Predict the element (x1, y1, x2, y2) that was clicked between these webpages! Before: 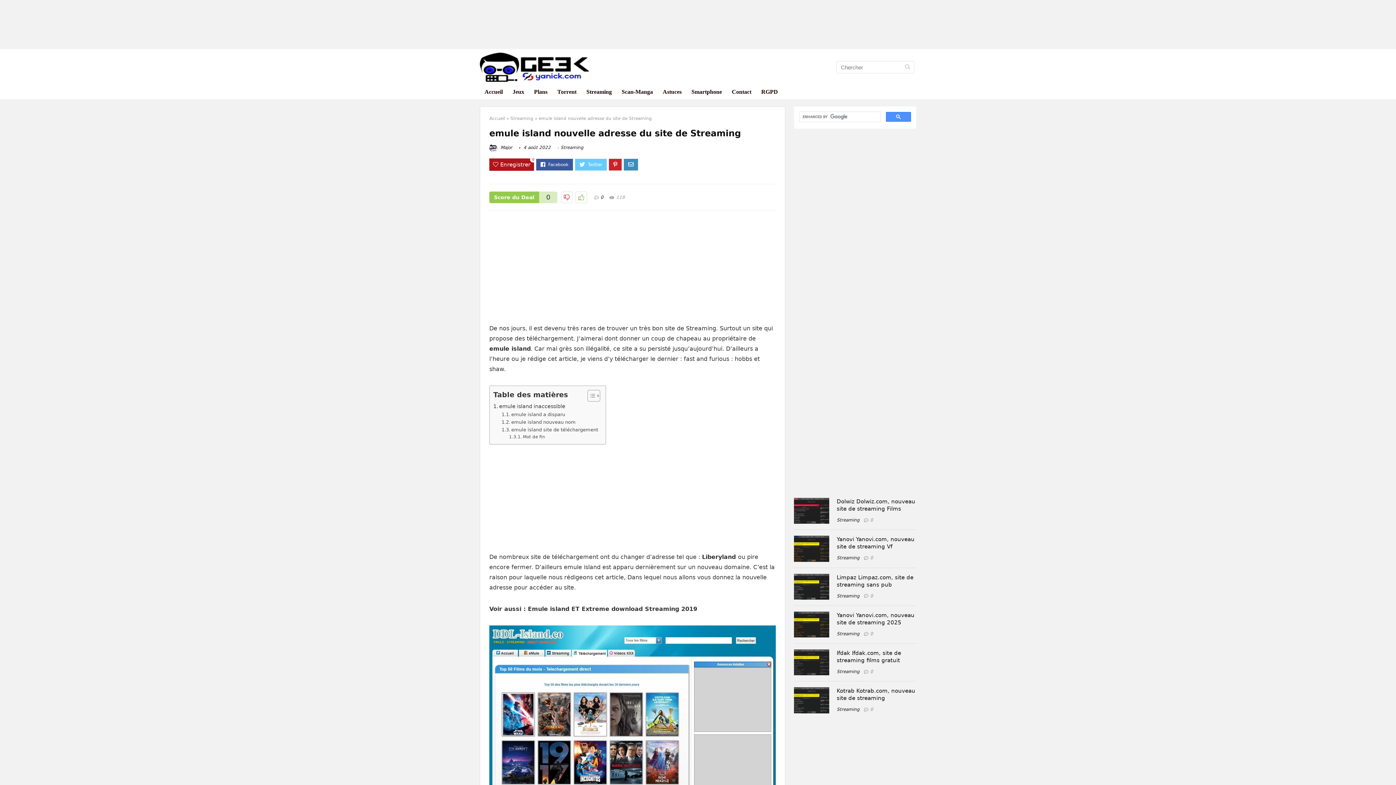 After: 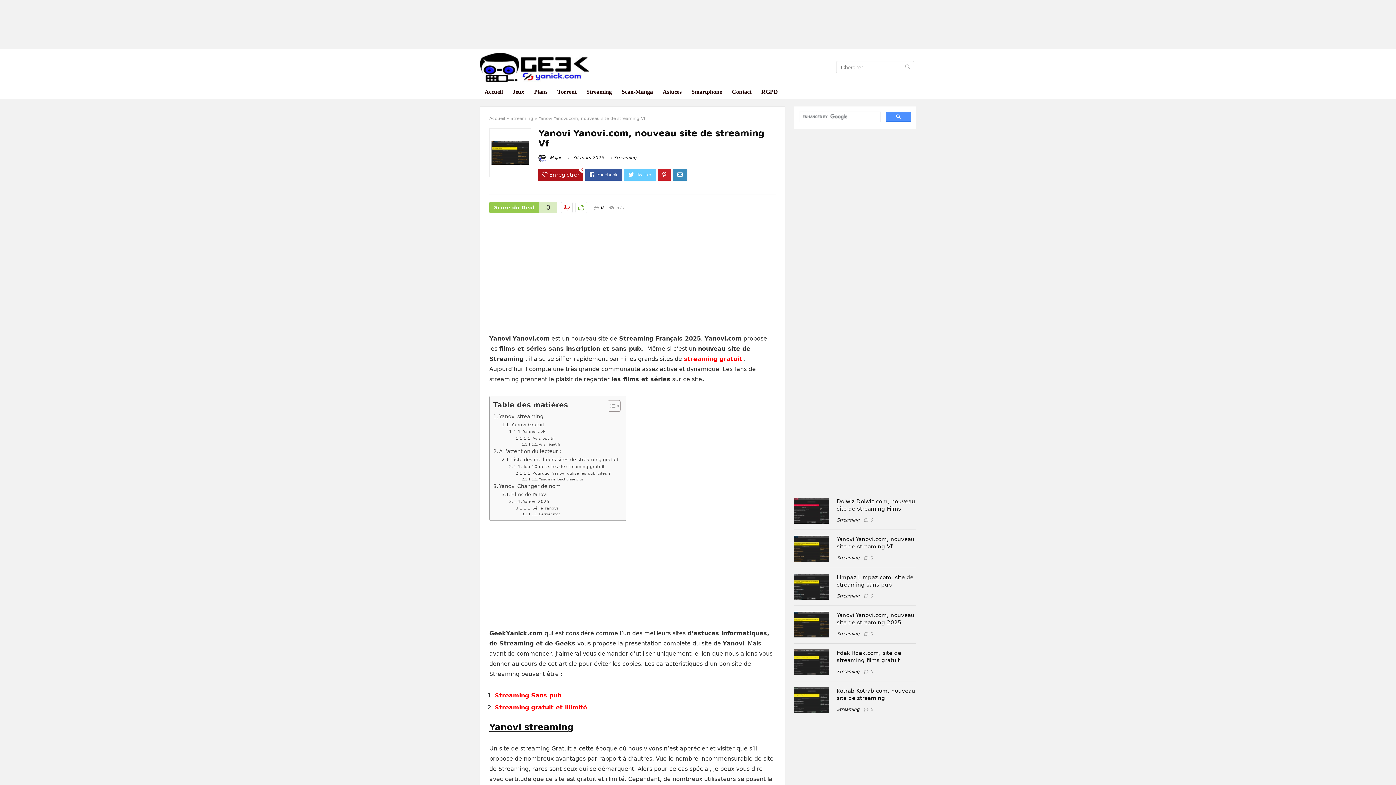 Action: label: Yanovi Yanovi.com, nouveau site de streaming Vf bbox: (836, 536, 914, 550)